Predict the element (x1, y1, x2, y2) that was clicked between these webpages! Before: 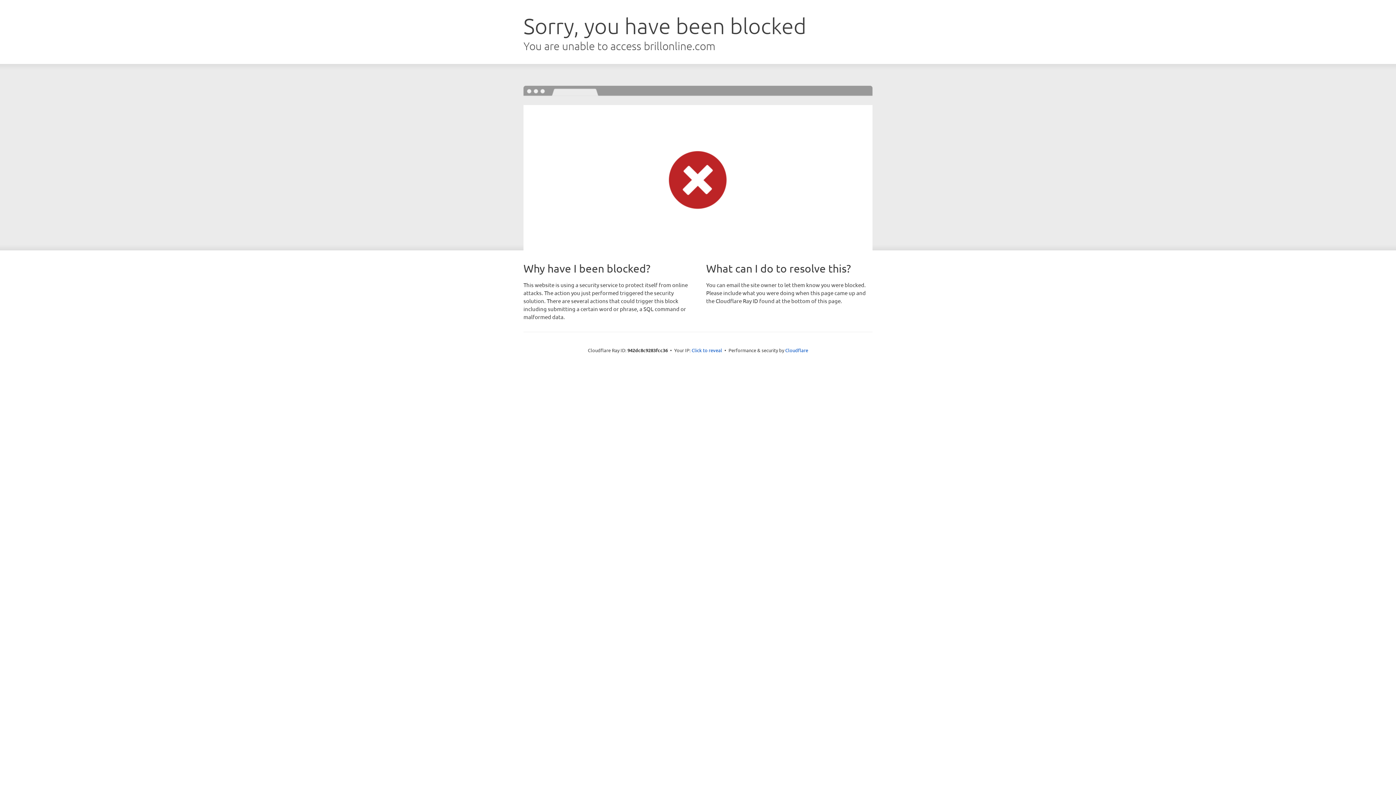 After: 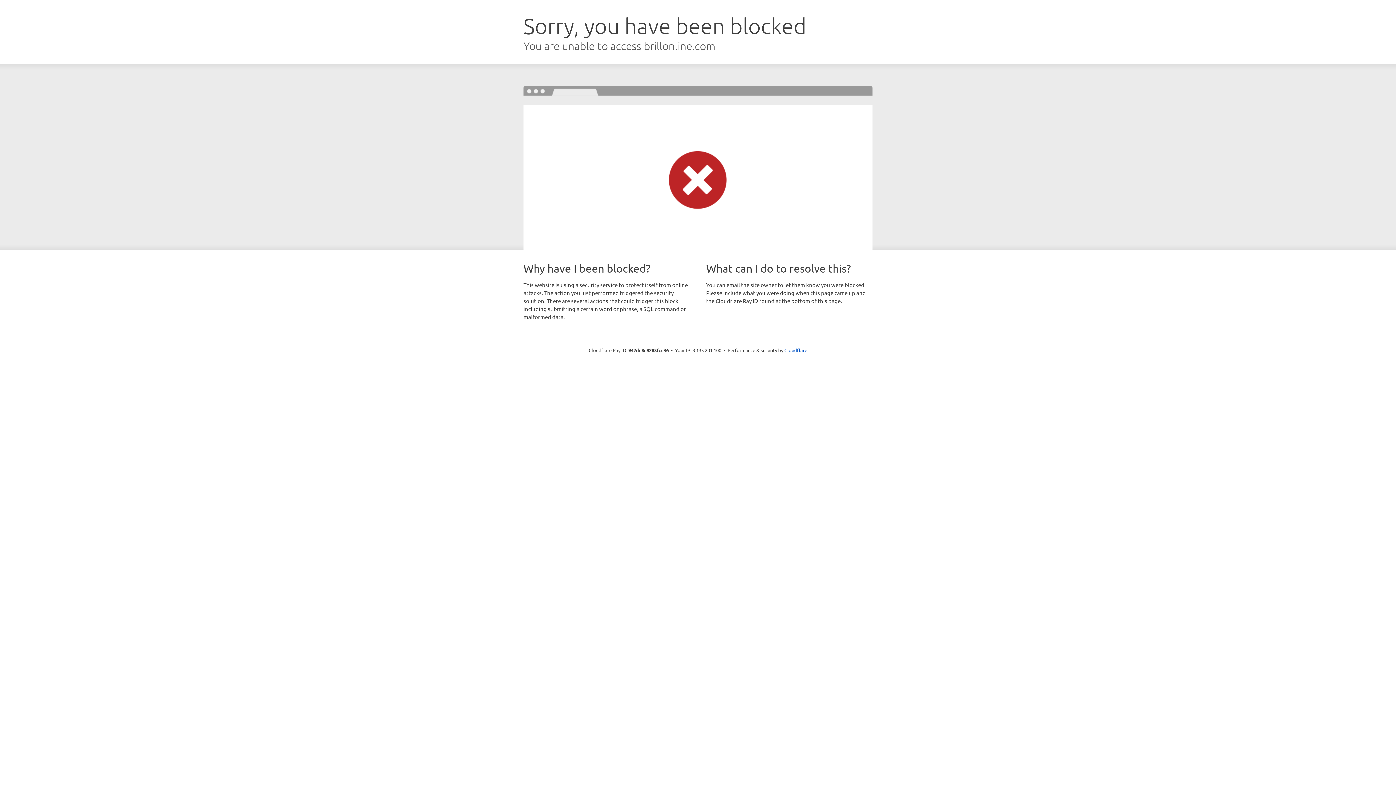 Action: bbox: (691, 346, 722, 353) label: Click to reveal